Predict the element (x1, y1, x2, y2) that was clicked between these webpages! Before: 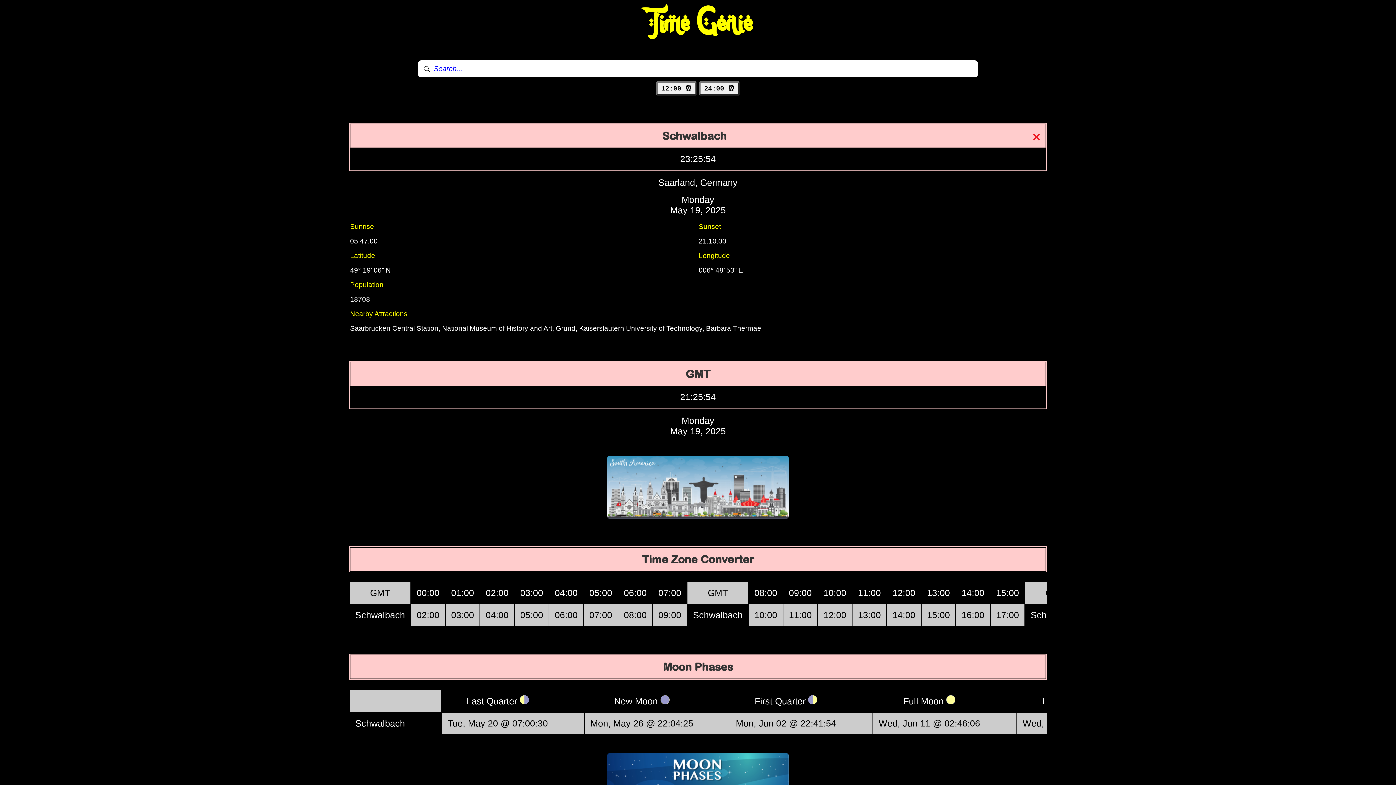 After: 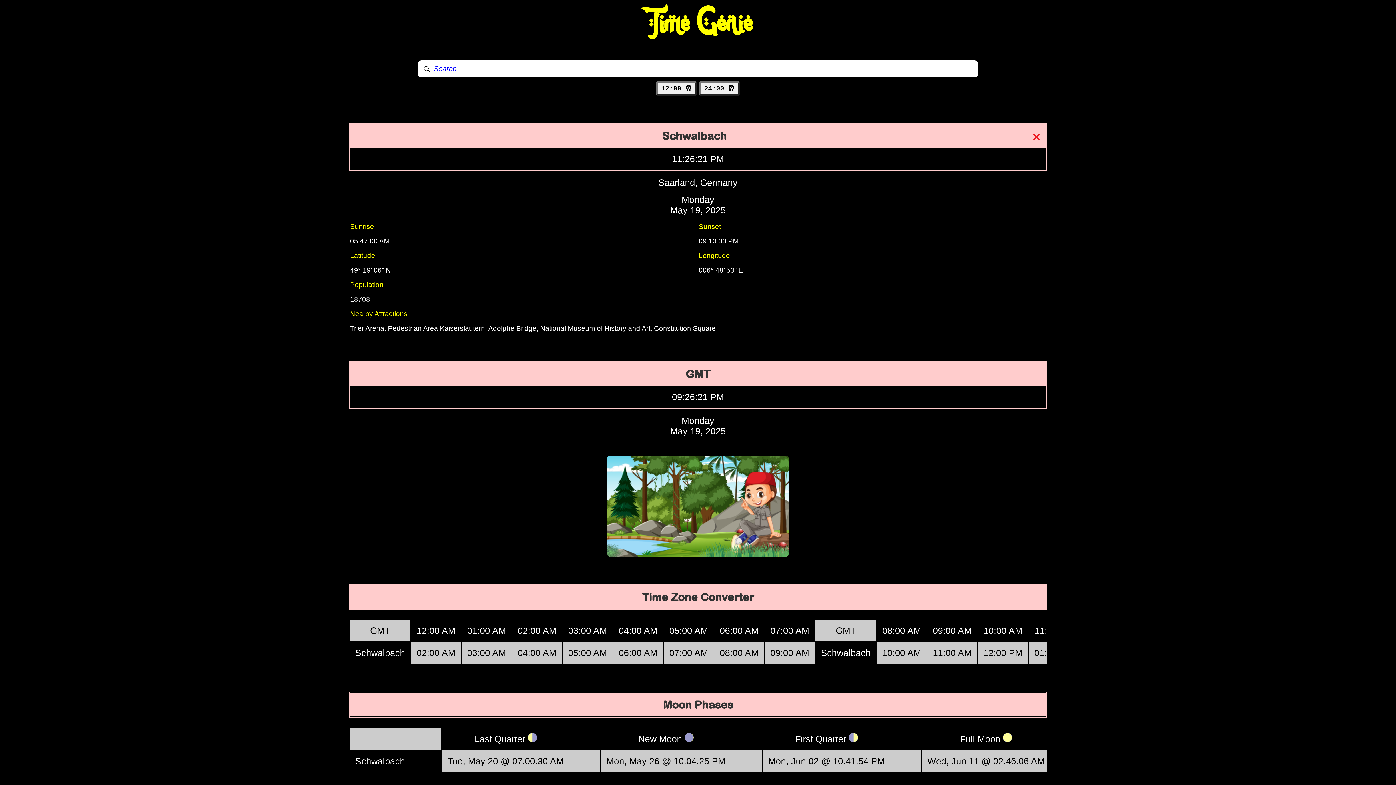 Action: label: 12:00 ⏰ bbox: (656, 81, 697, 95)